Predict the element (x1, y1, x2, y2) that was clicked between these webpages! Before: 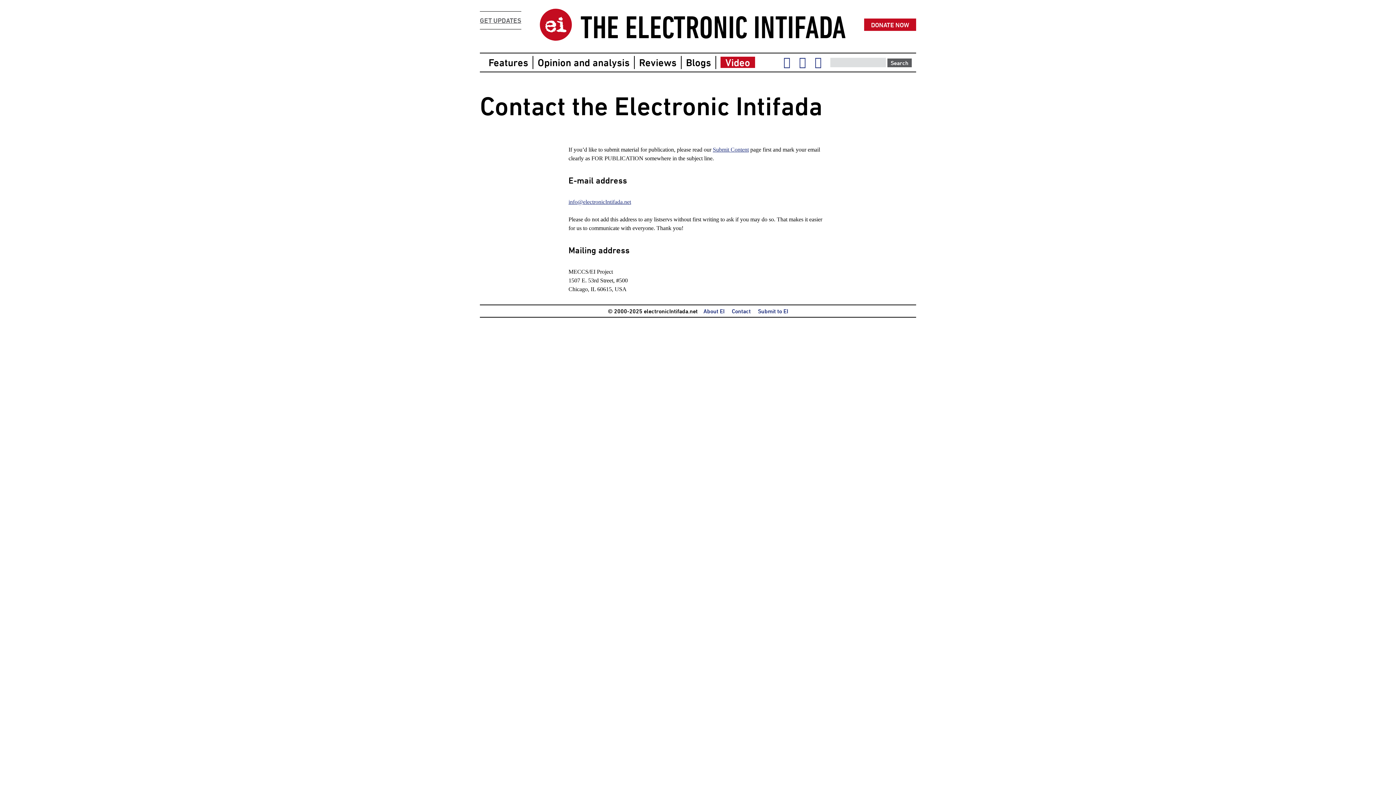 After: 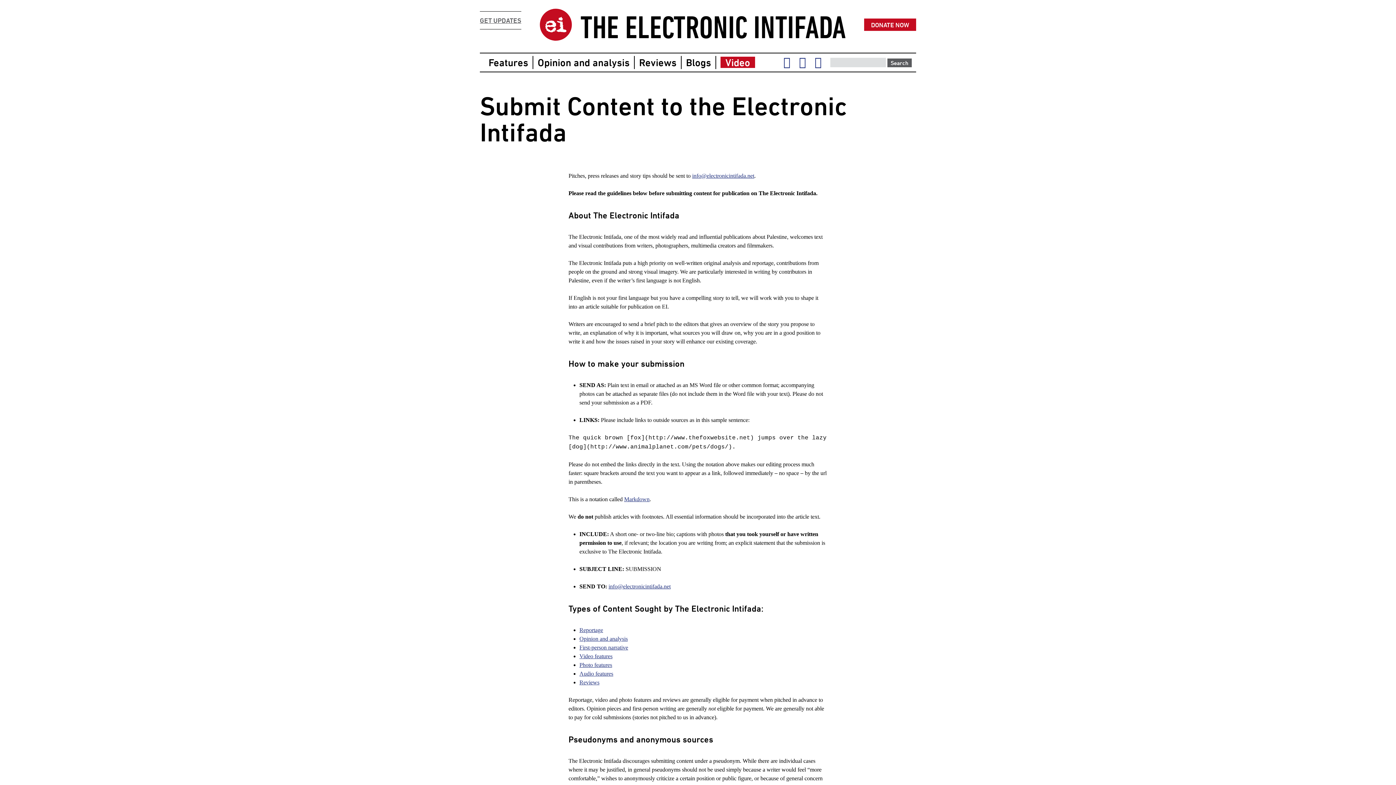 Action: label: Submit Content bbox: (713, 146, 749, 152)